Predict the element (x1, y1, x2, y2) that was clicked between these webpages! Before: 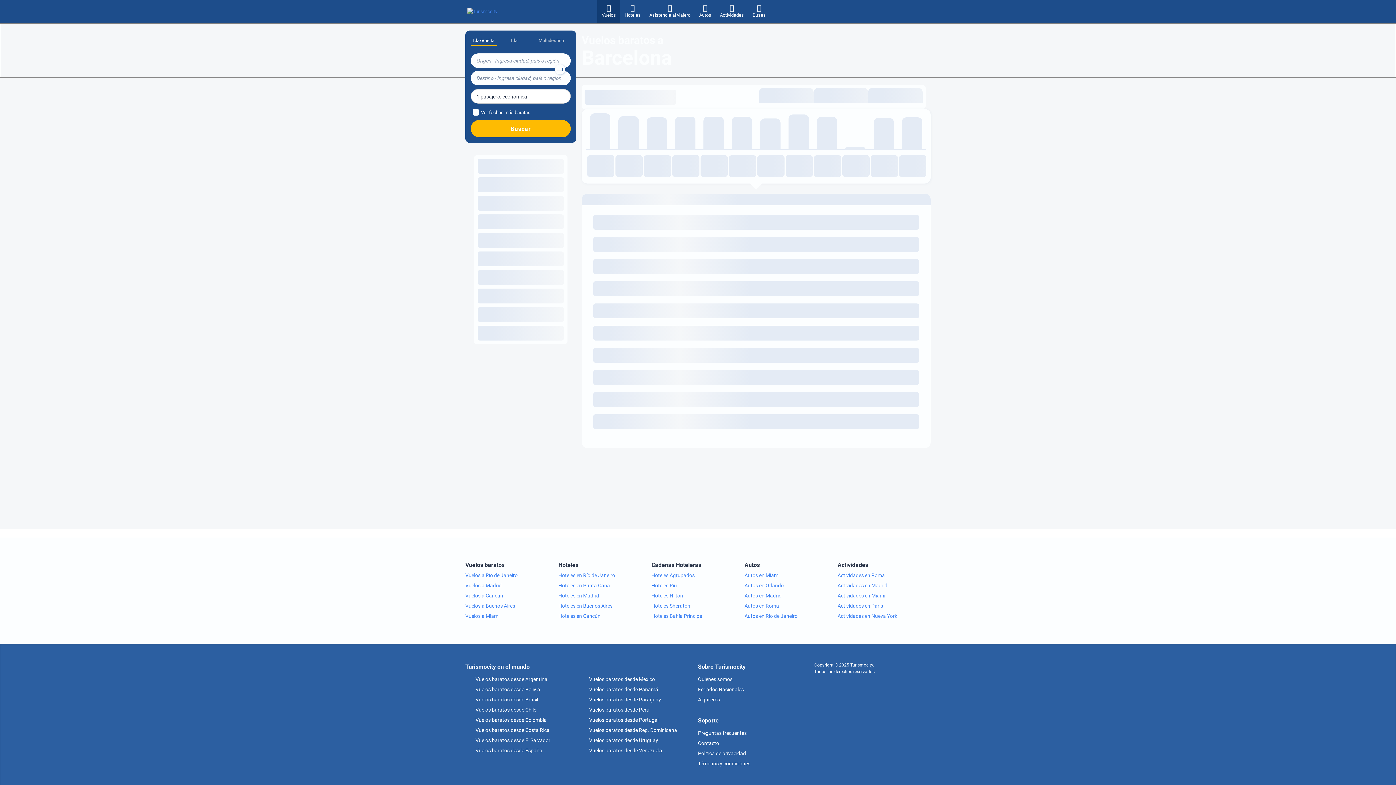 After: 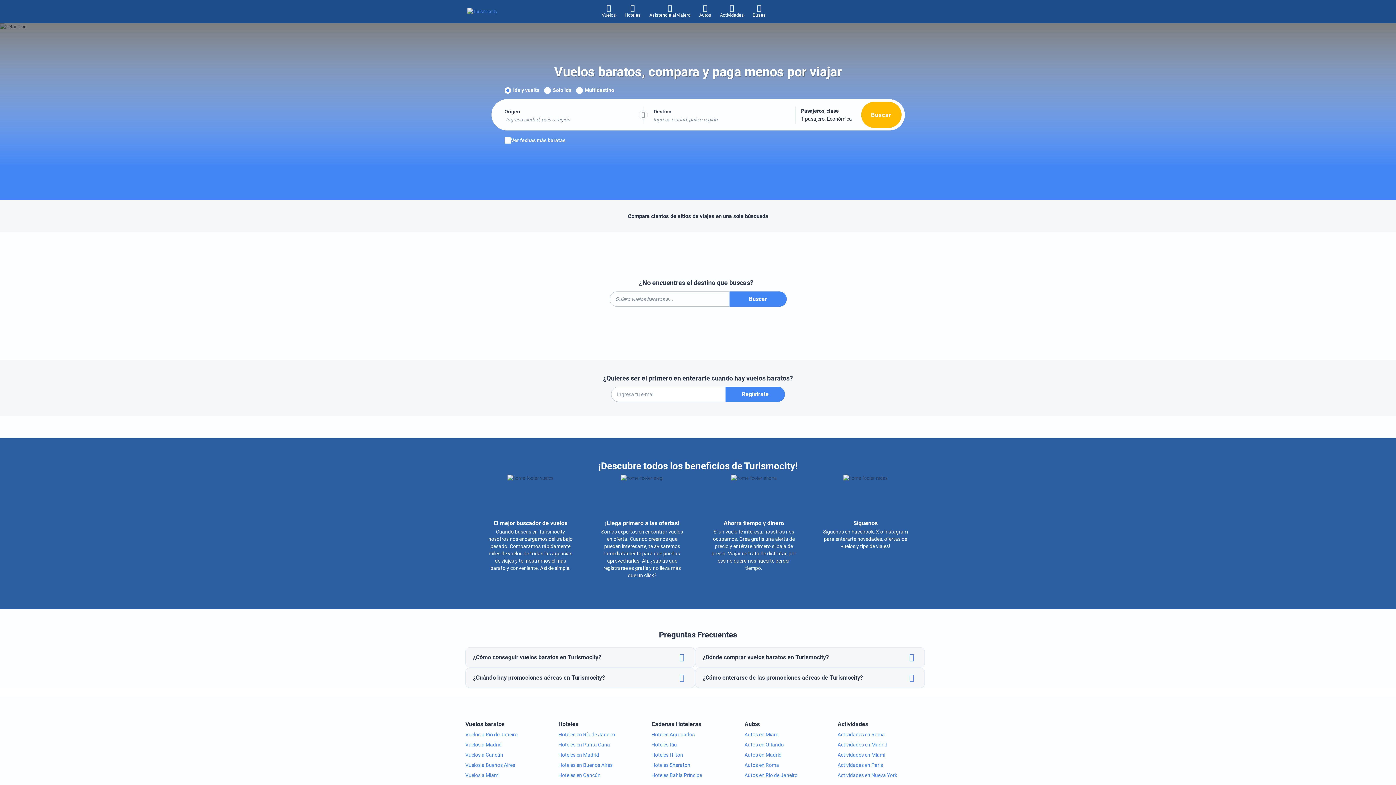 Action: bbox: (465, 7, 504, 15)